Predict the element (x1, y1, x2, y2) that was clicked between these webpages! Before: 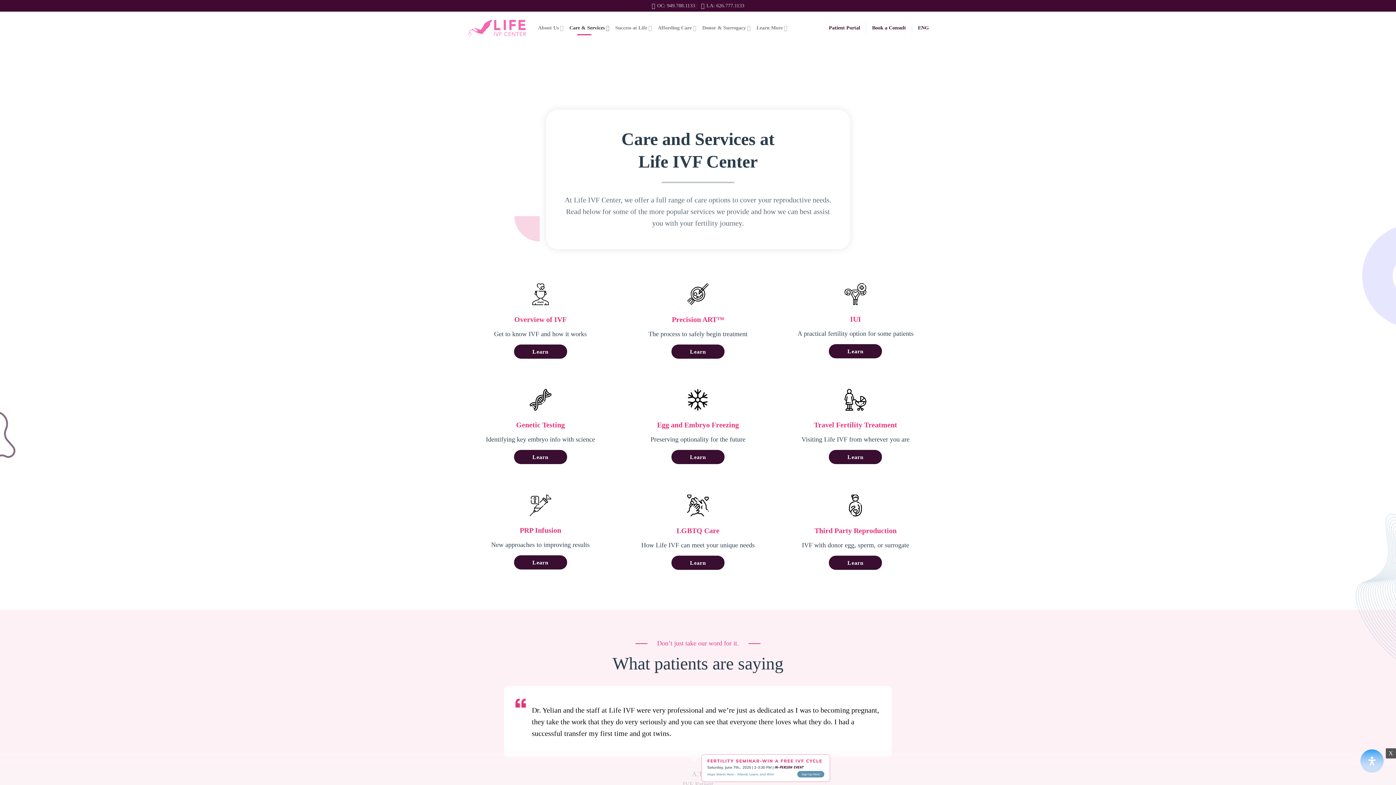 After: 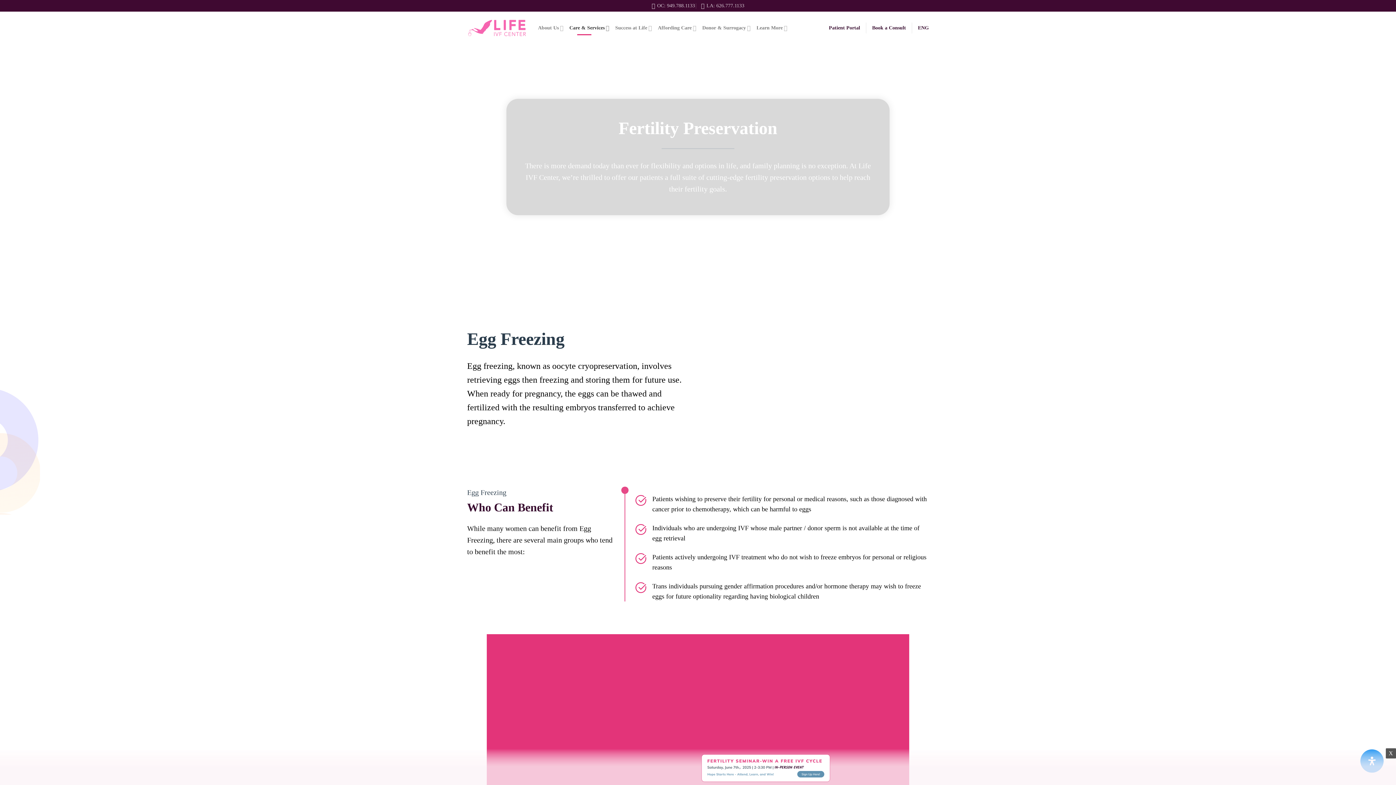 Action: label: Learn bbox: (671, 450, 724, 464)